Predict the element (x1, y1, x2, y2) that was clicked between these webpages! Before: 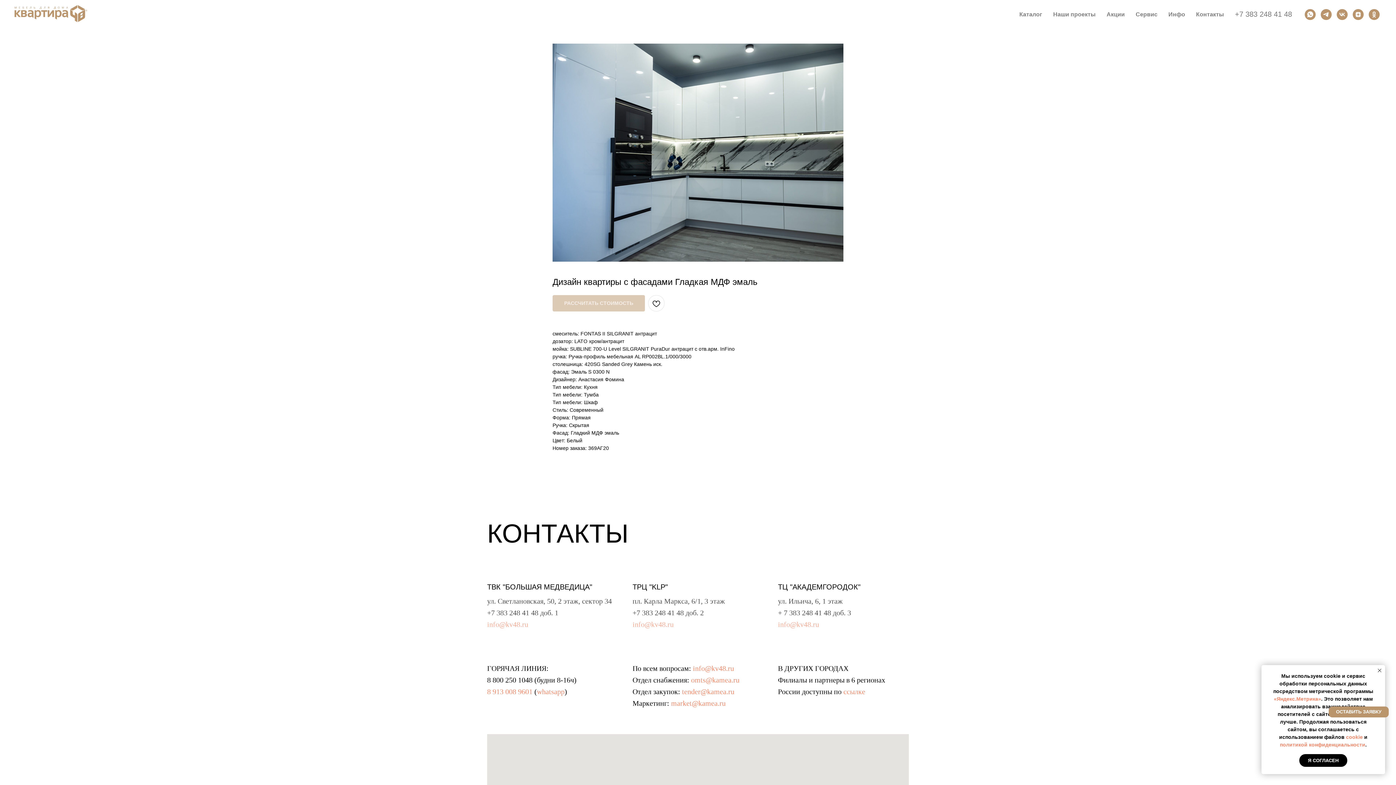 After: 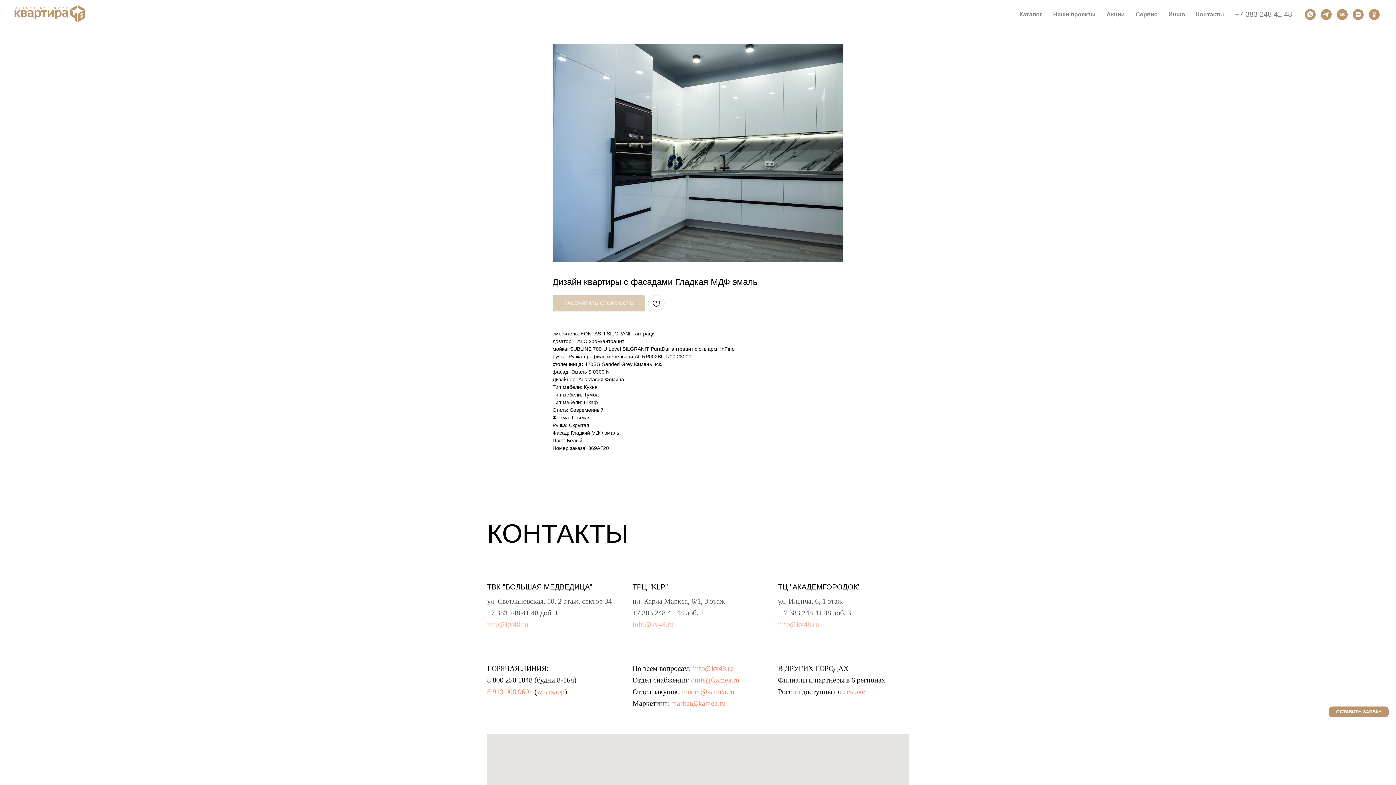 Action: bbox: (1299, 754, 1347, 767) label: Я СОГЛАСЕН